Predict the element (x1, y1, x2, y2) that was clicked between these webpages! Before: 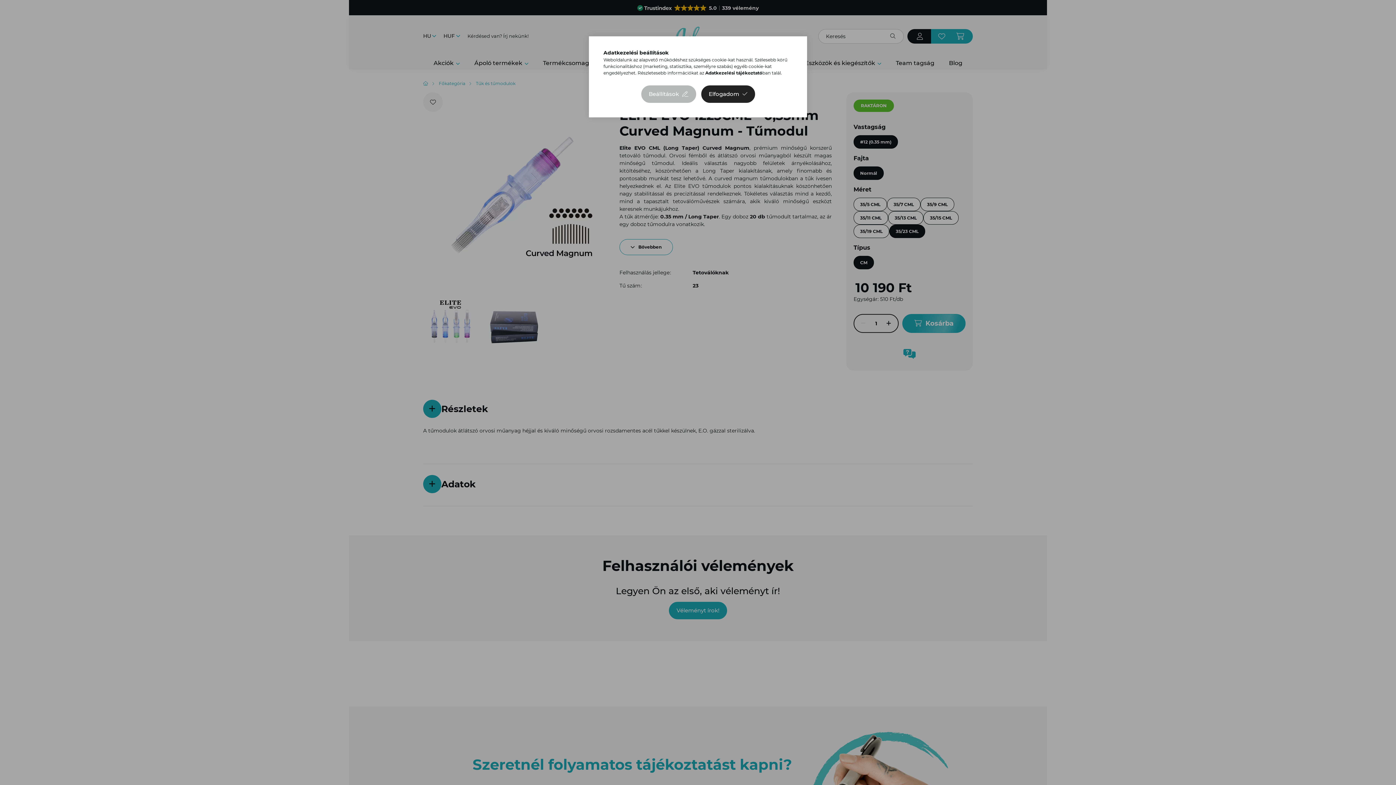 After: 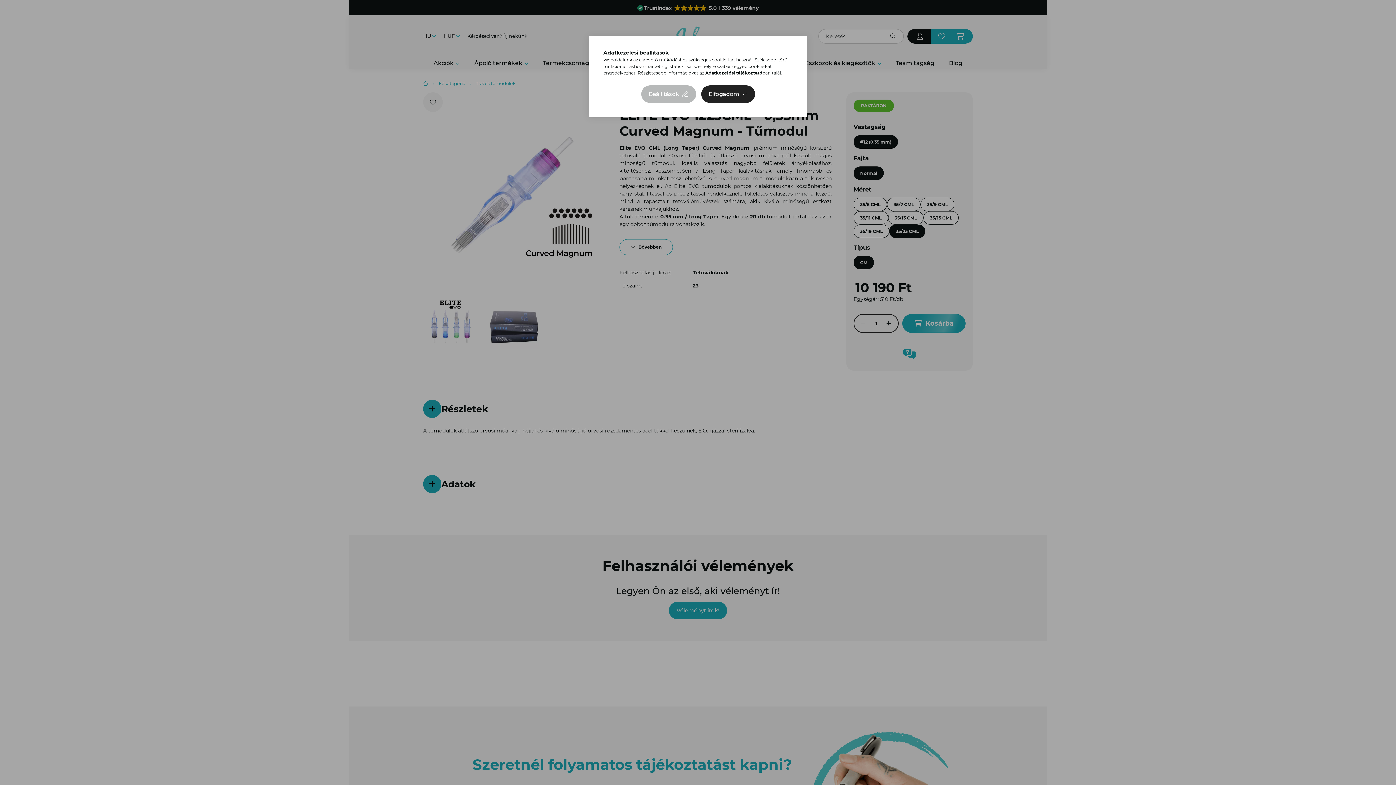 Action: label: Adatkezelési tájékoztató bbox: (705, 70, 762, 75)